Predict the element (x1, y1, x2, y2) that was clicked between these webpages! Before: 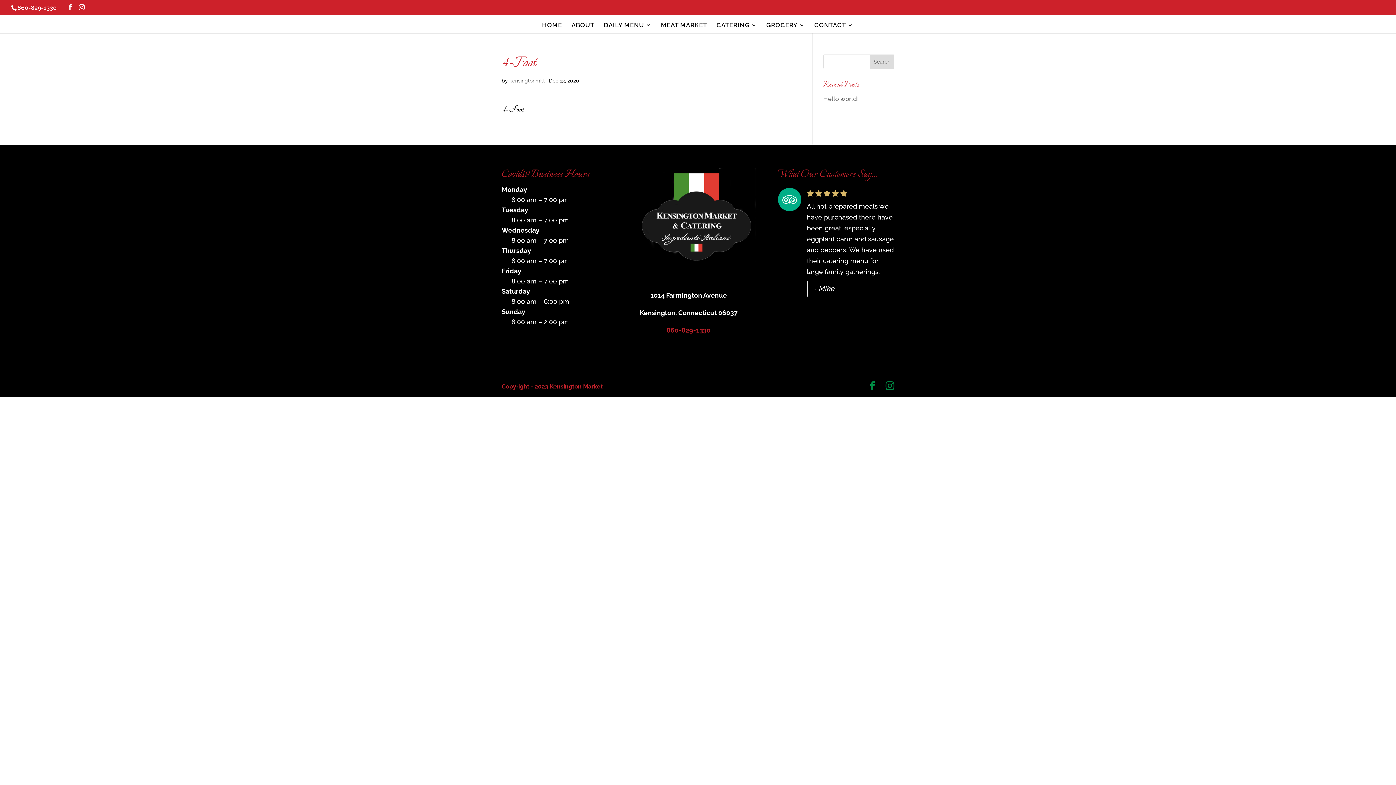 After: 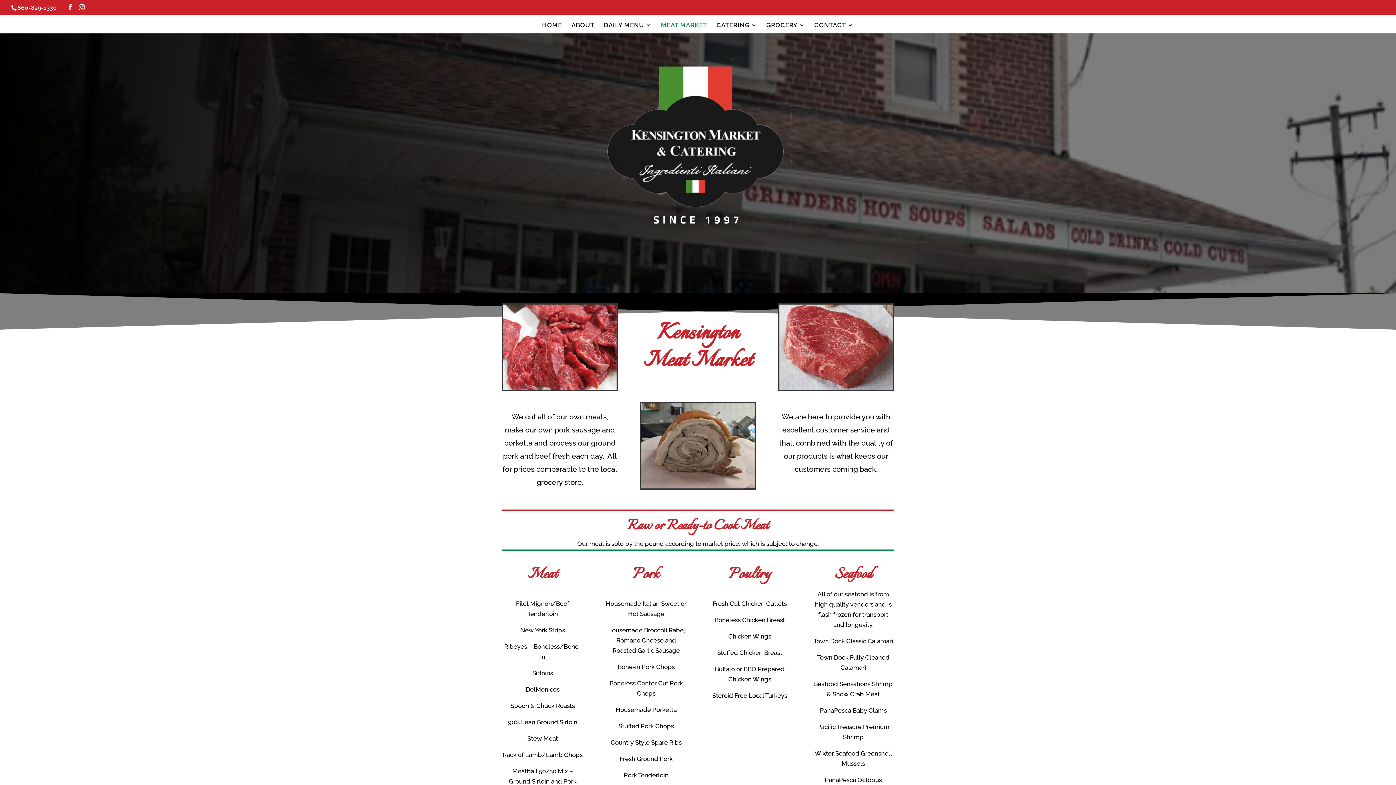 Action: label: MEAT MARKET bbox: (661, 22, 707, 33)